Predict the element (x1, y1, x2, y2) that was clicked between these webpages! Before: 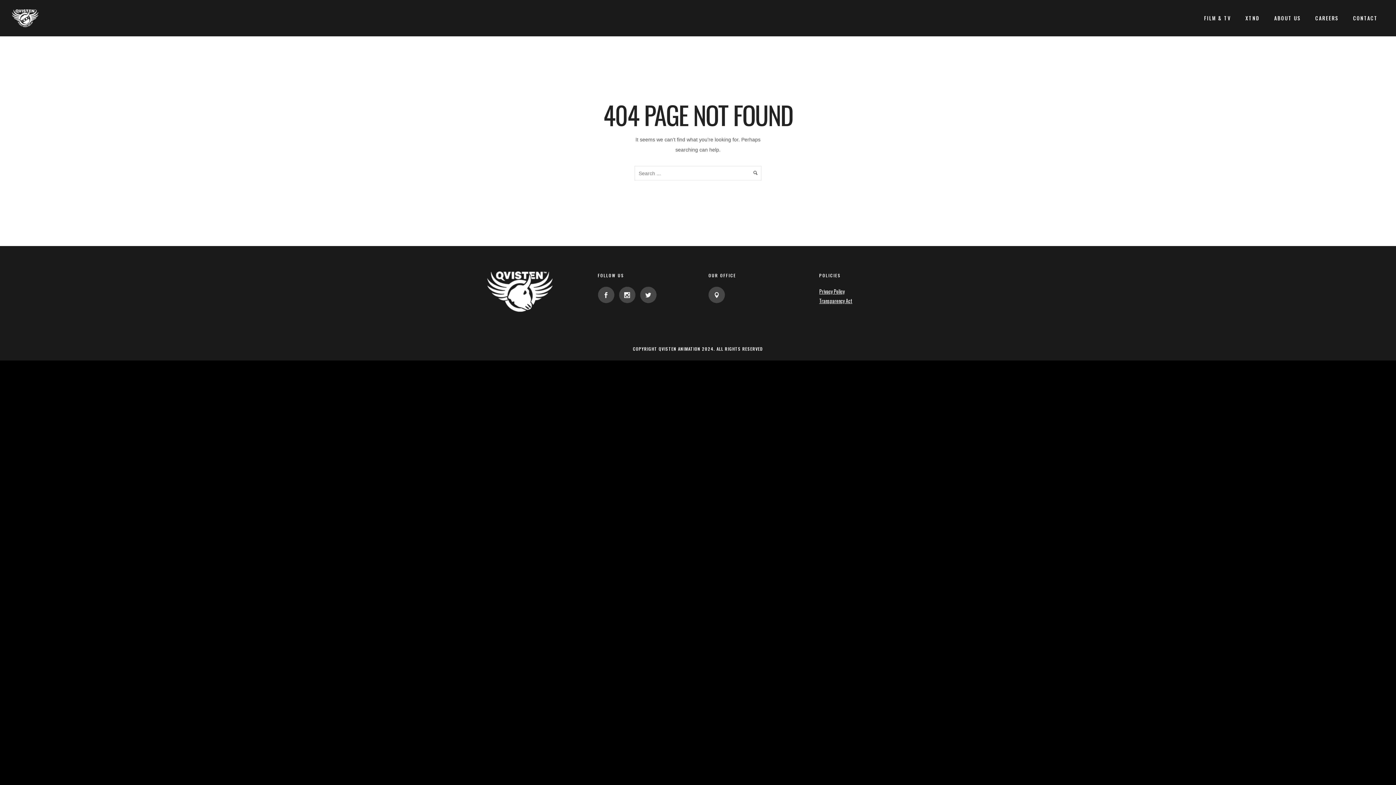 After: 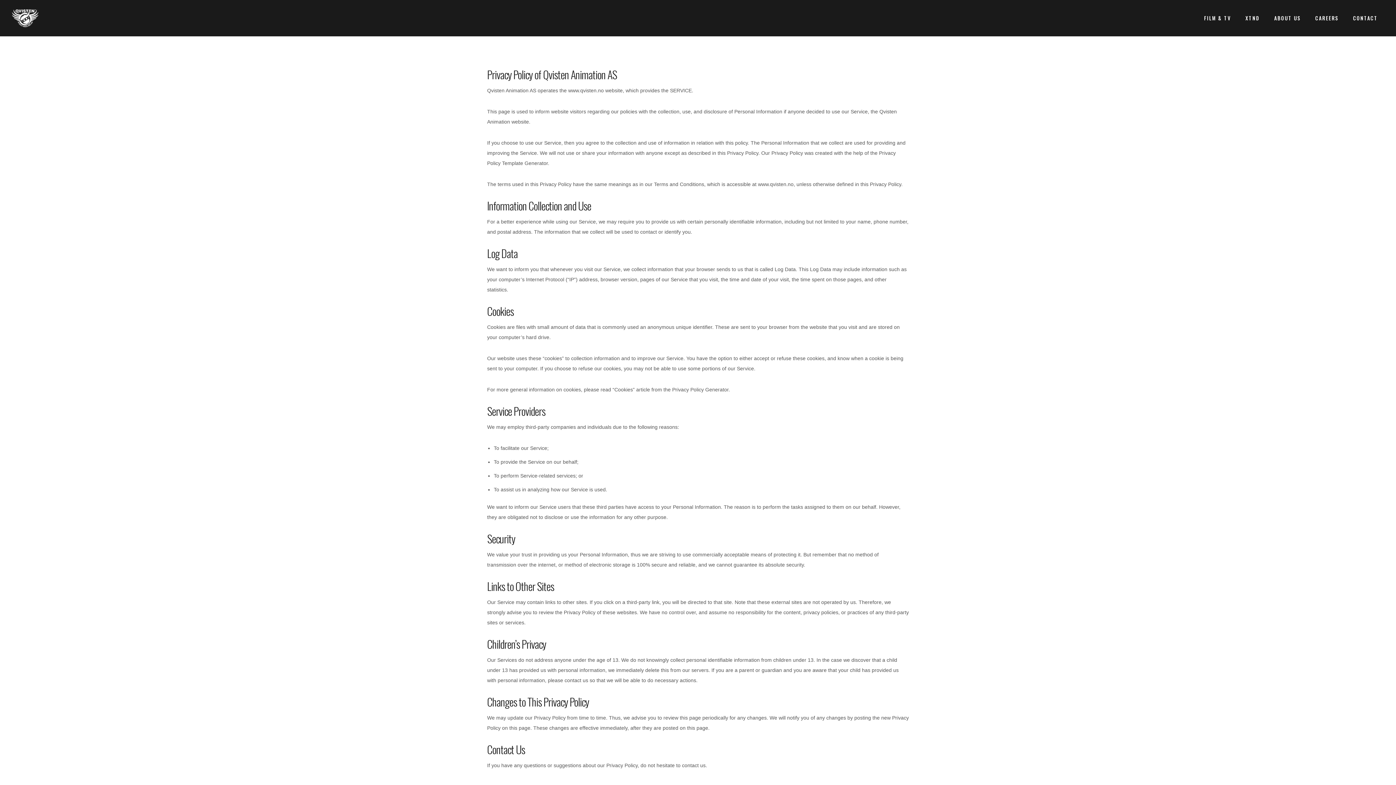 Action: label: Privacy Policy bbox: (819, 287, 844, 295)